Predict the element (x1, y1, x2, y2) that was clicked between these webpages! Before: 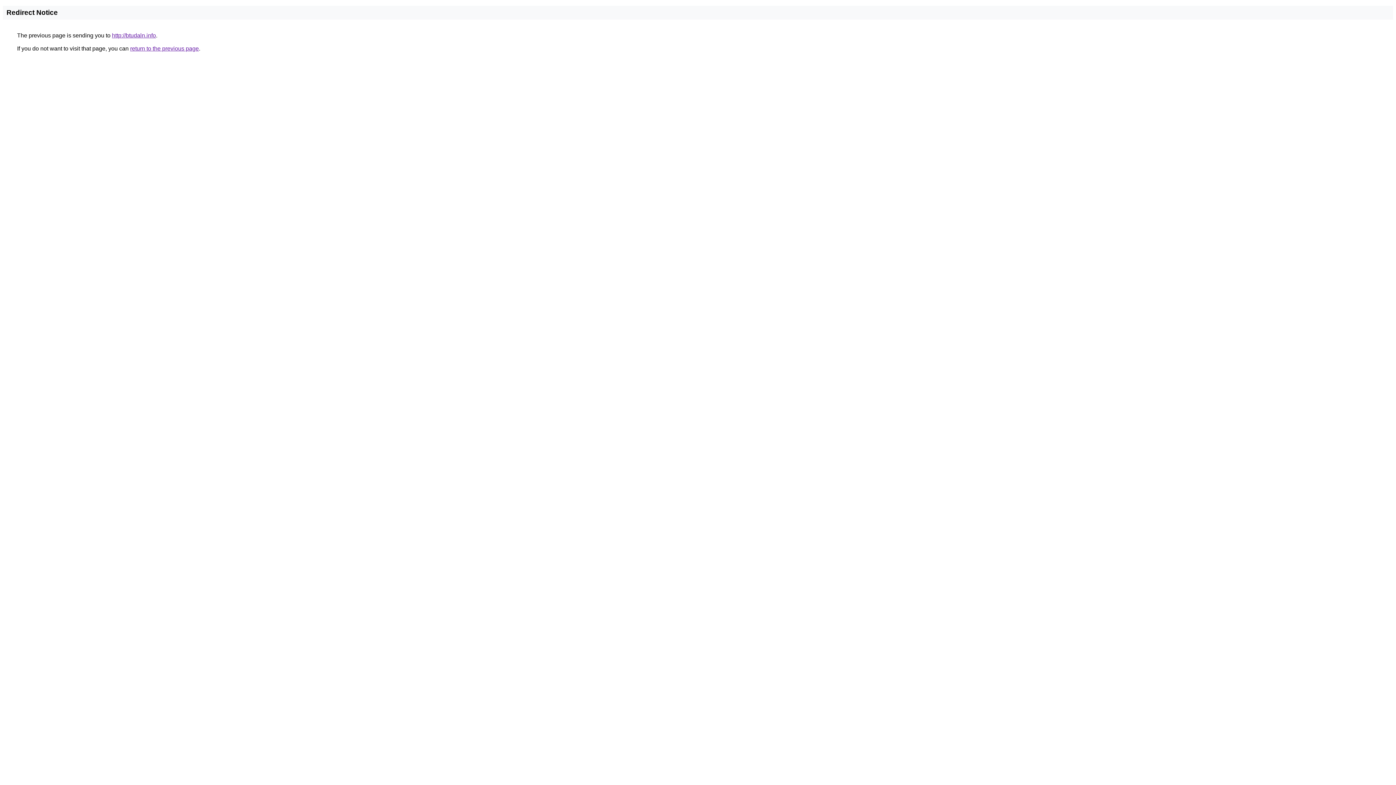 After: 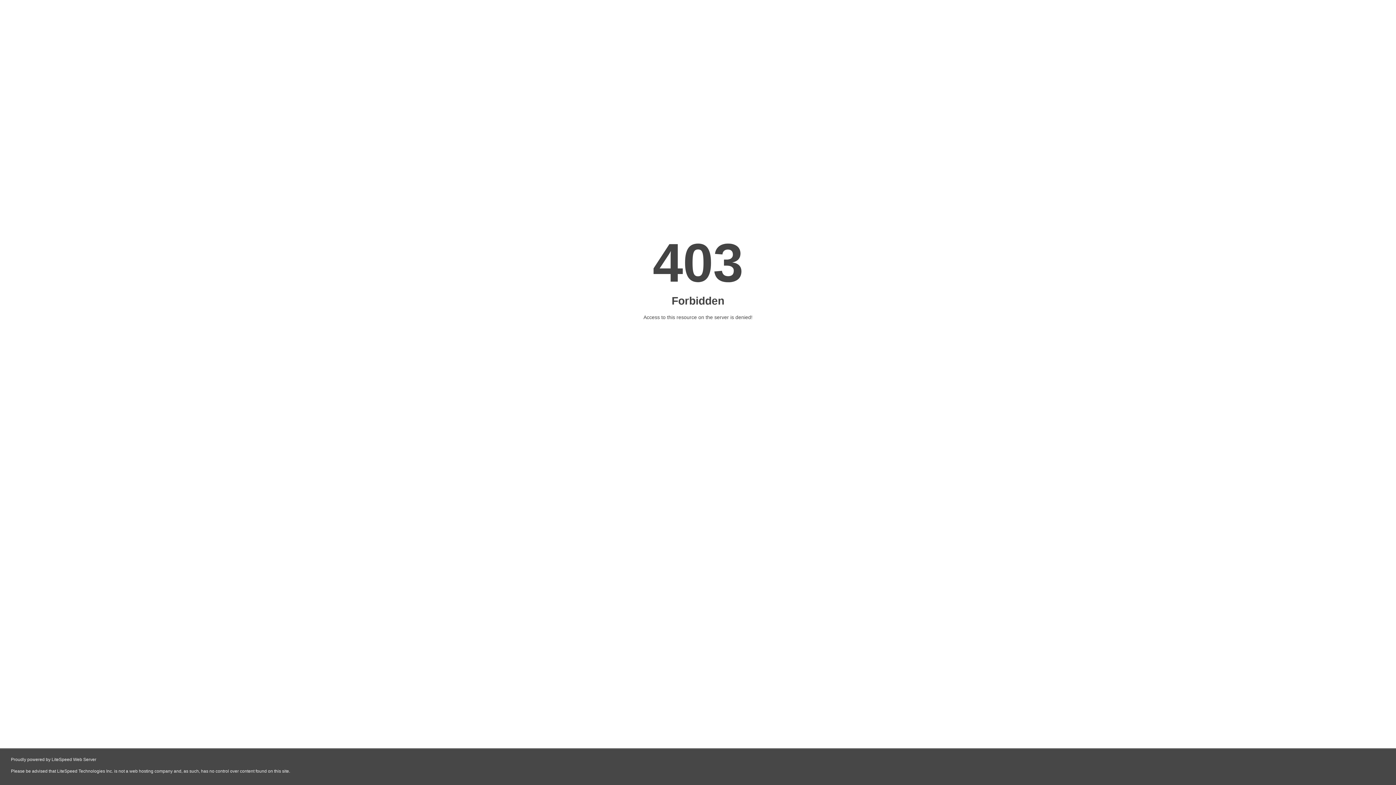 Action: label: http://btudaln.info bbox: (112, 32, 156, 38)